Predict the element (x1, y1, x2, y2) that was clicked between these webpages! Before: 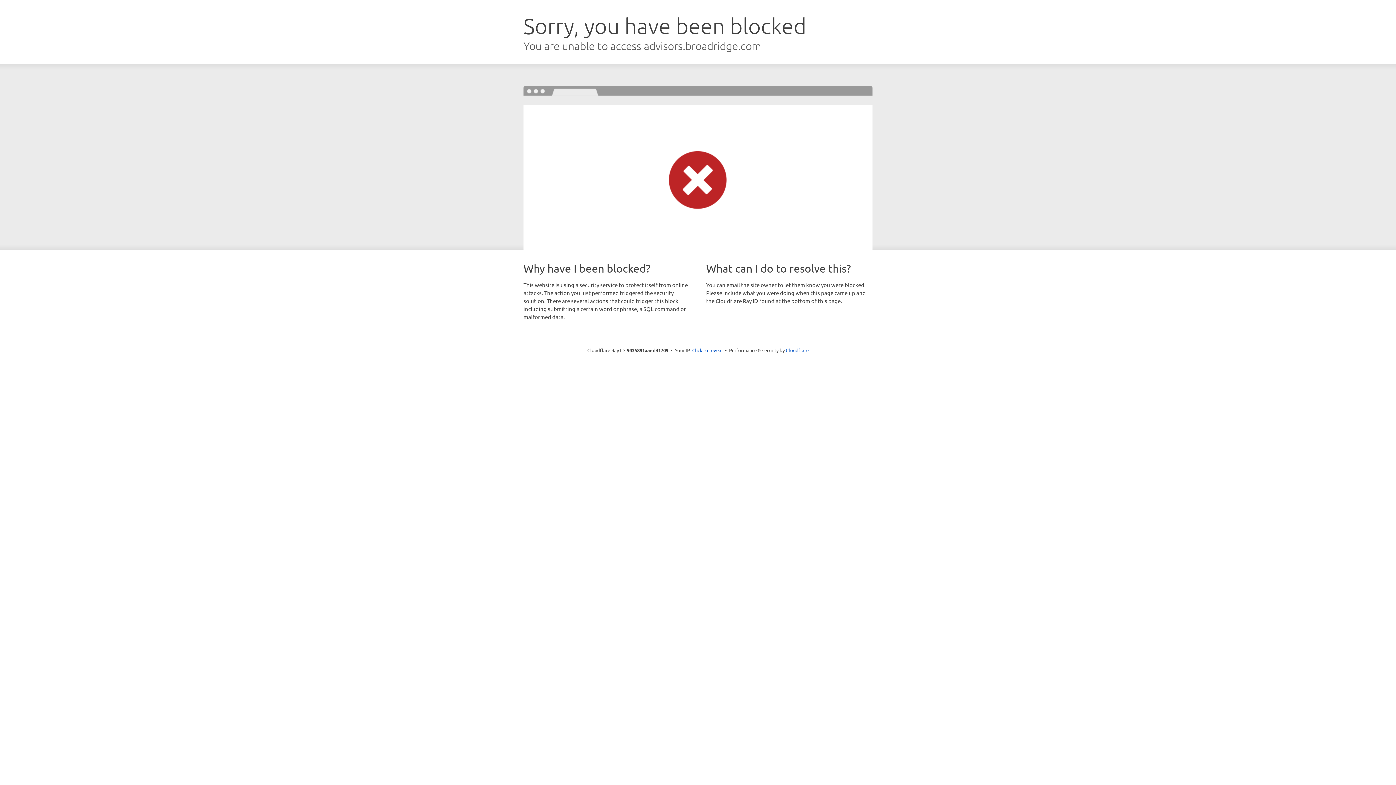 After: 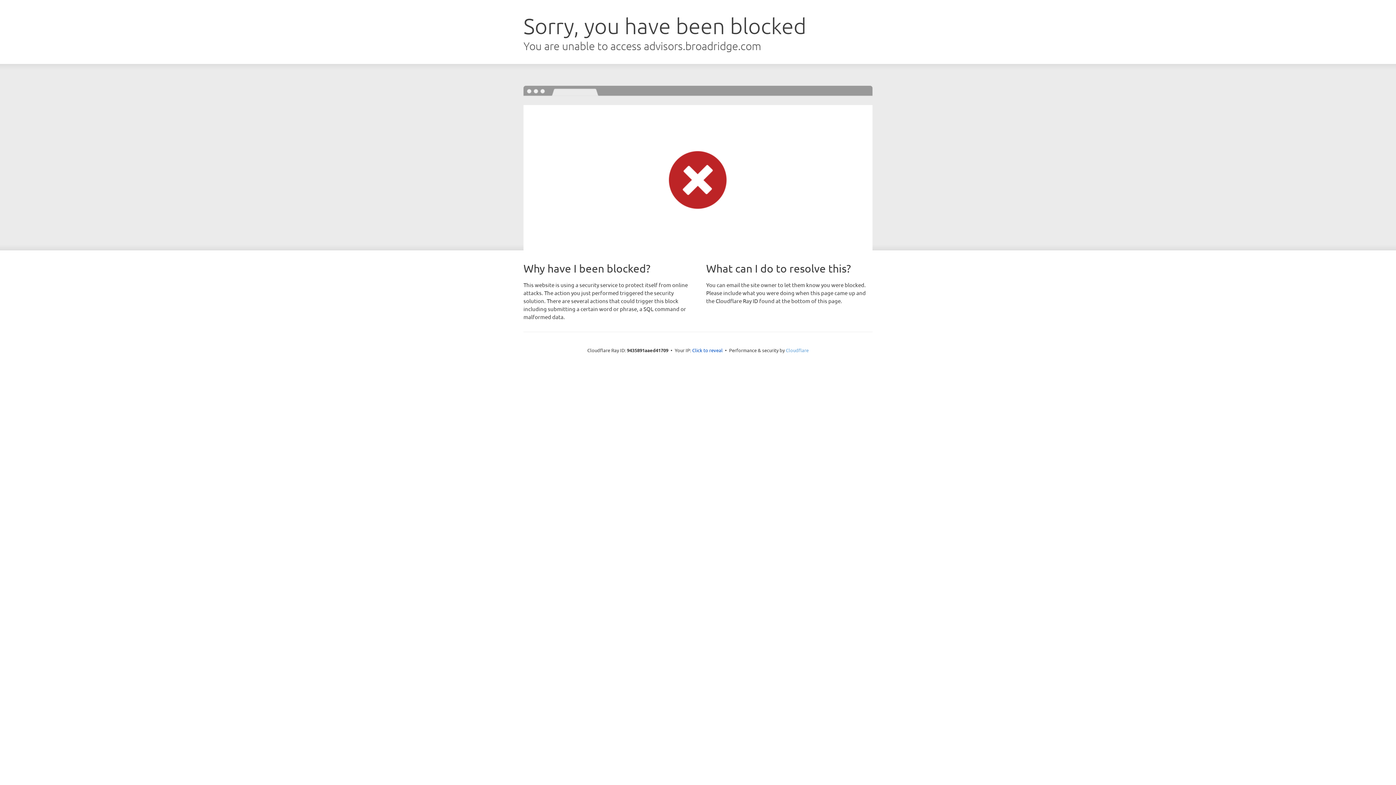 Action: bbox: (786, 347, 808, 353) label: Cloudflare